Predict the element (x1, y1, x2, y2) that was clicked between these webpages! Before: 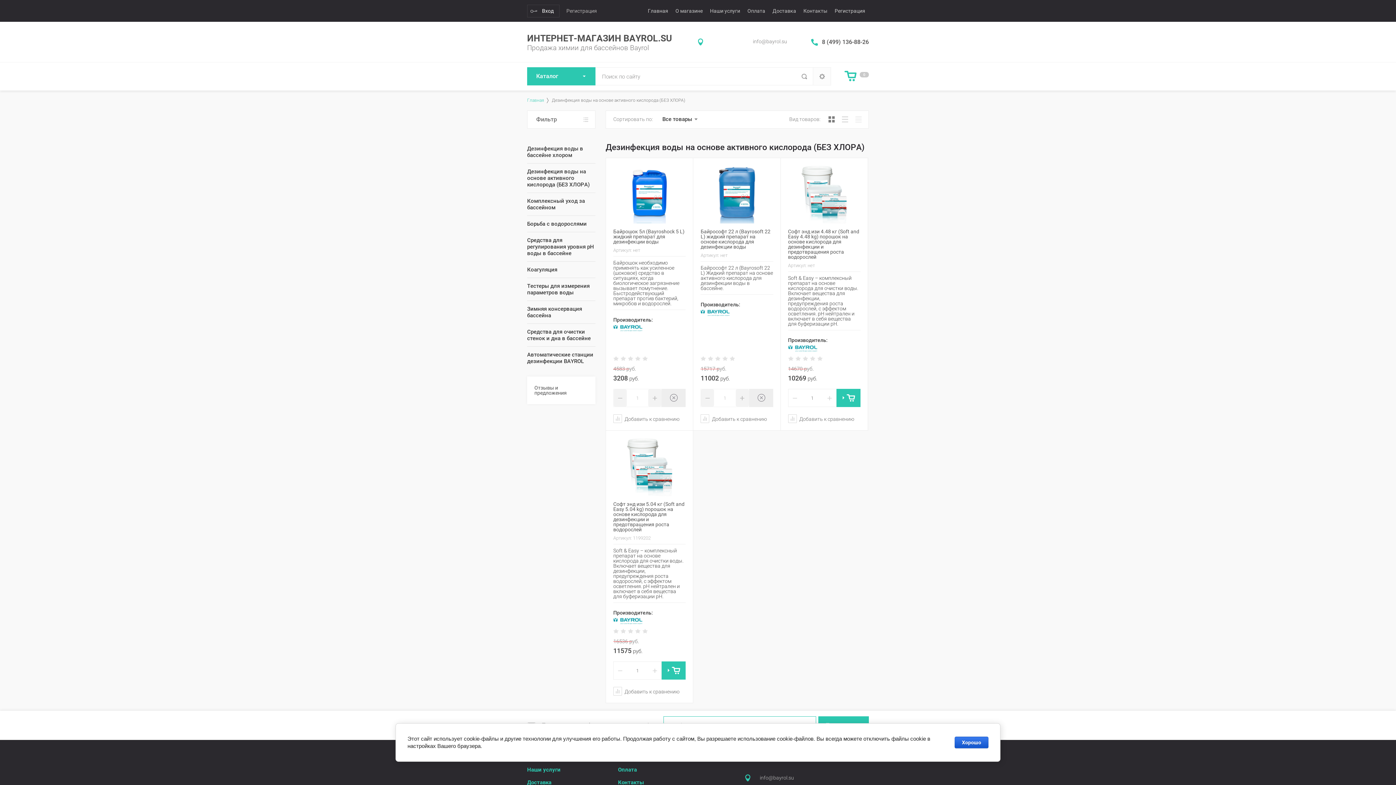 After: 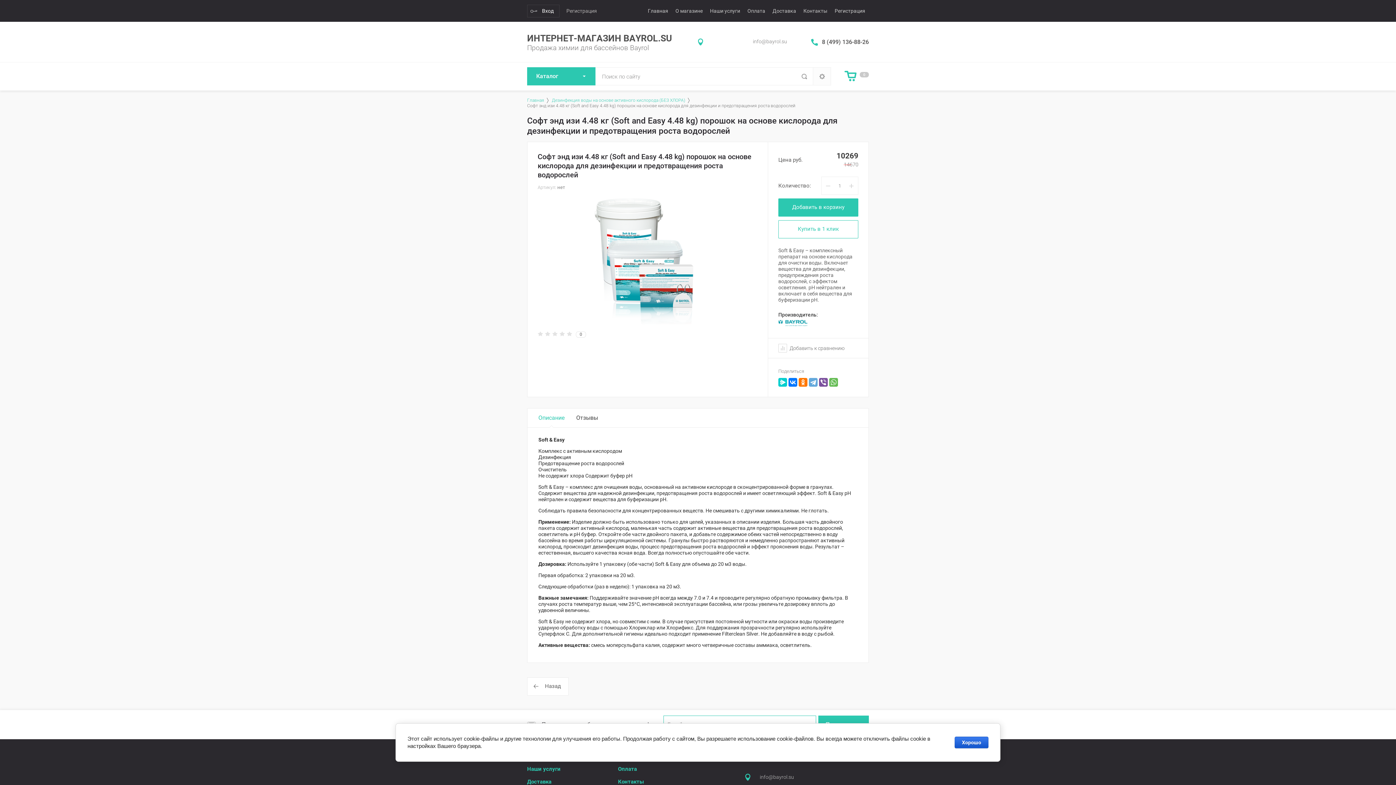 Action: bbox: (801, 191, 847, 197)